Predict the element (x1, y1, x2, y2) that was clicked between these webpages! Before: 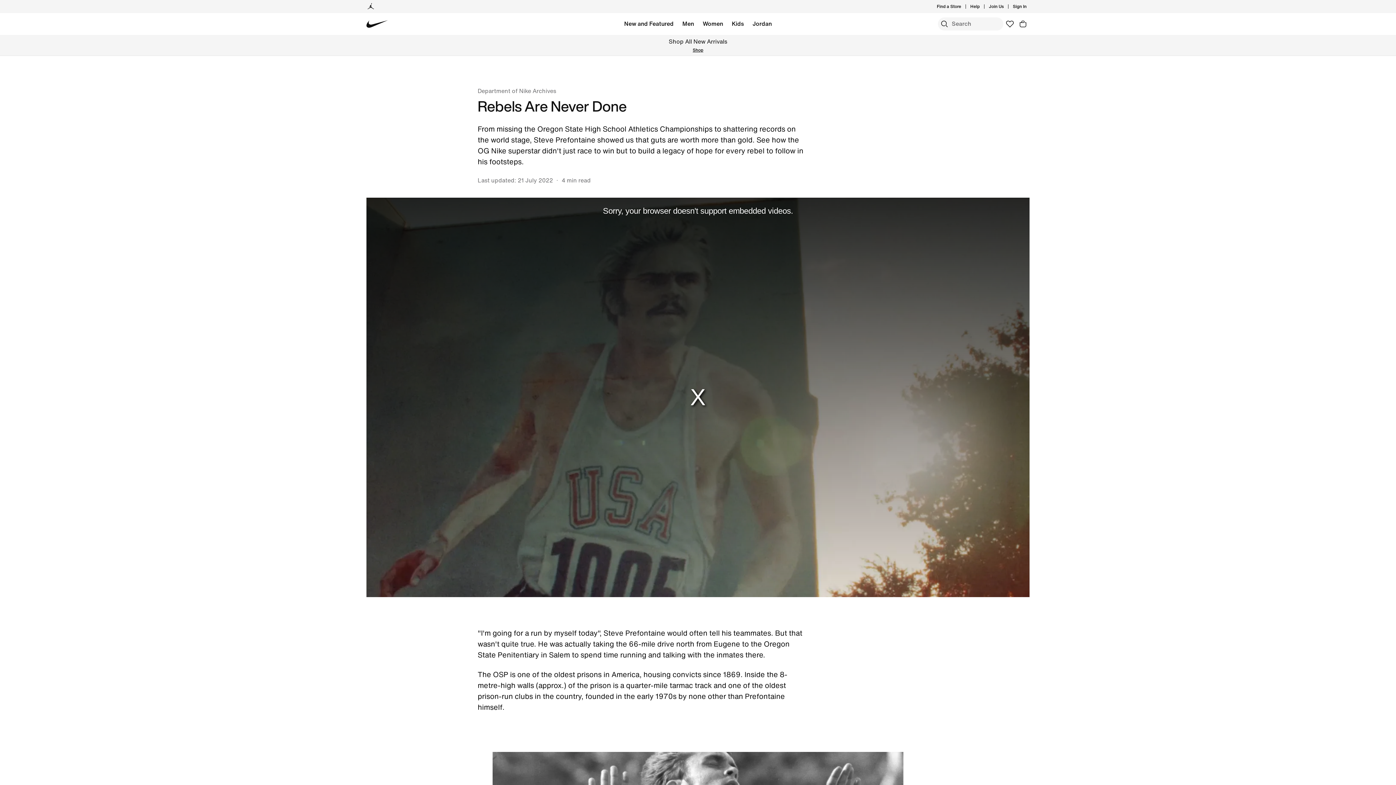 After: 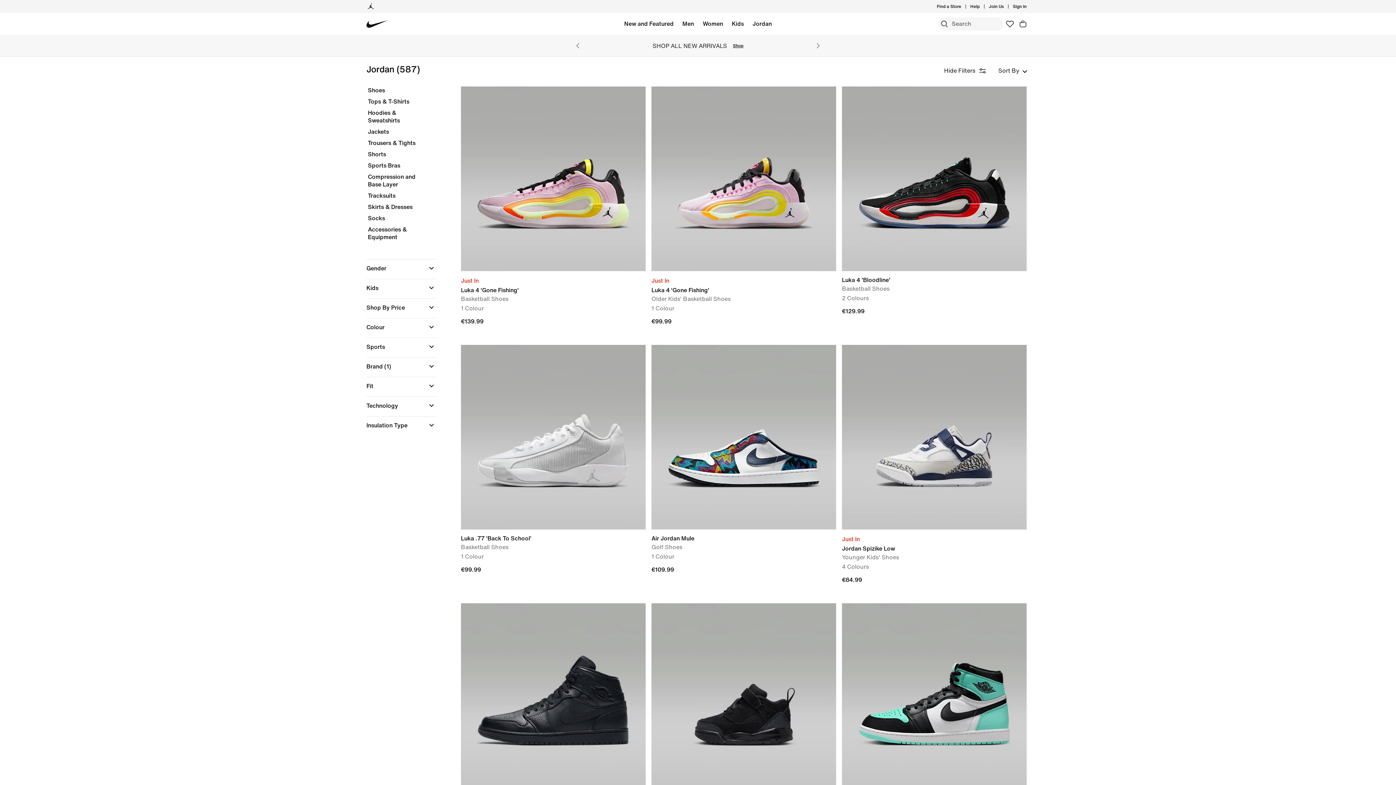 Action: bbox: (752, 18, 772, 29) label: Jordan